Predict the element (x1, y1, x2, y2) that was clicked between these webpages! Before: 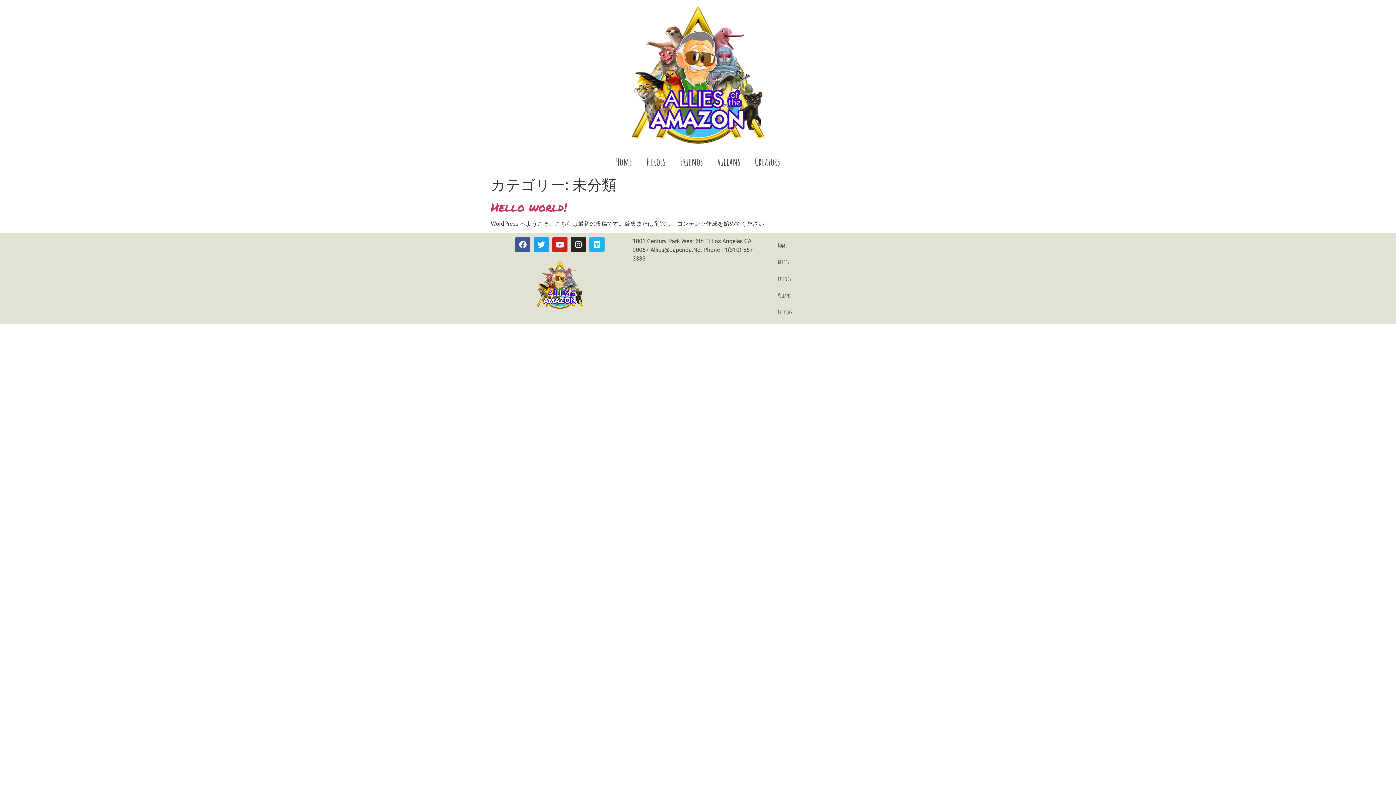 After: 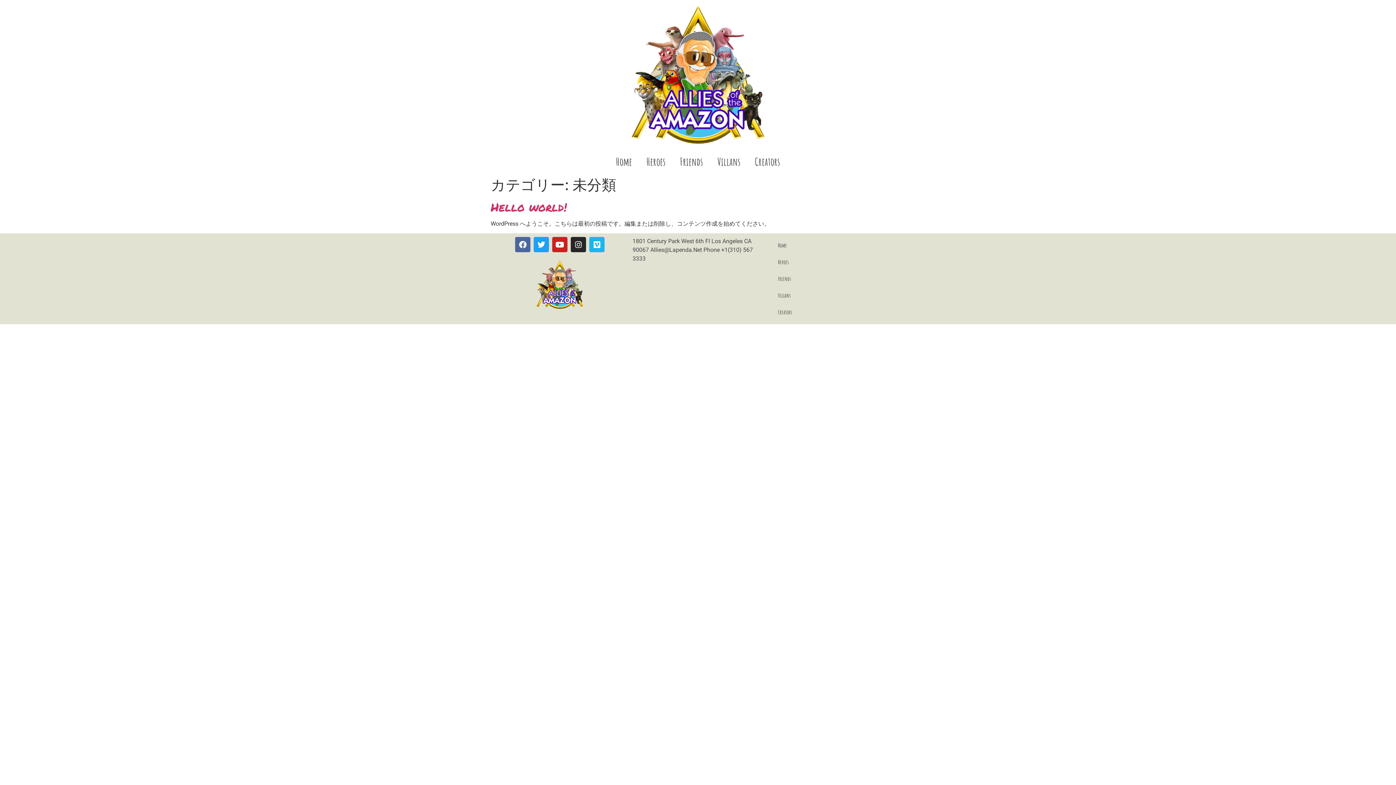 Action: bbox: (515, 237, 530, 252) label: Facebook